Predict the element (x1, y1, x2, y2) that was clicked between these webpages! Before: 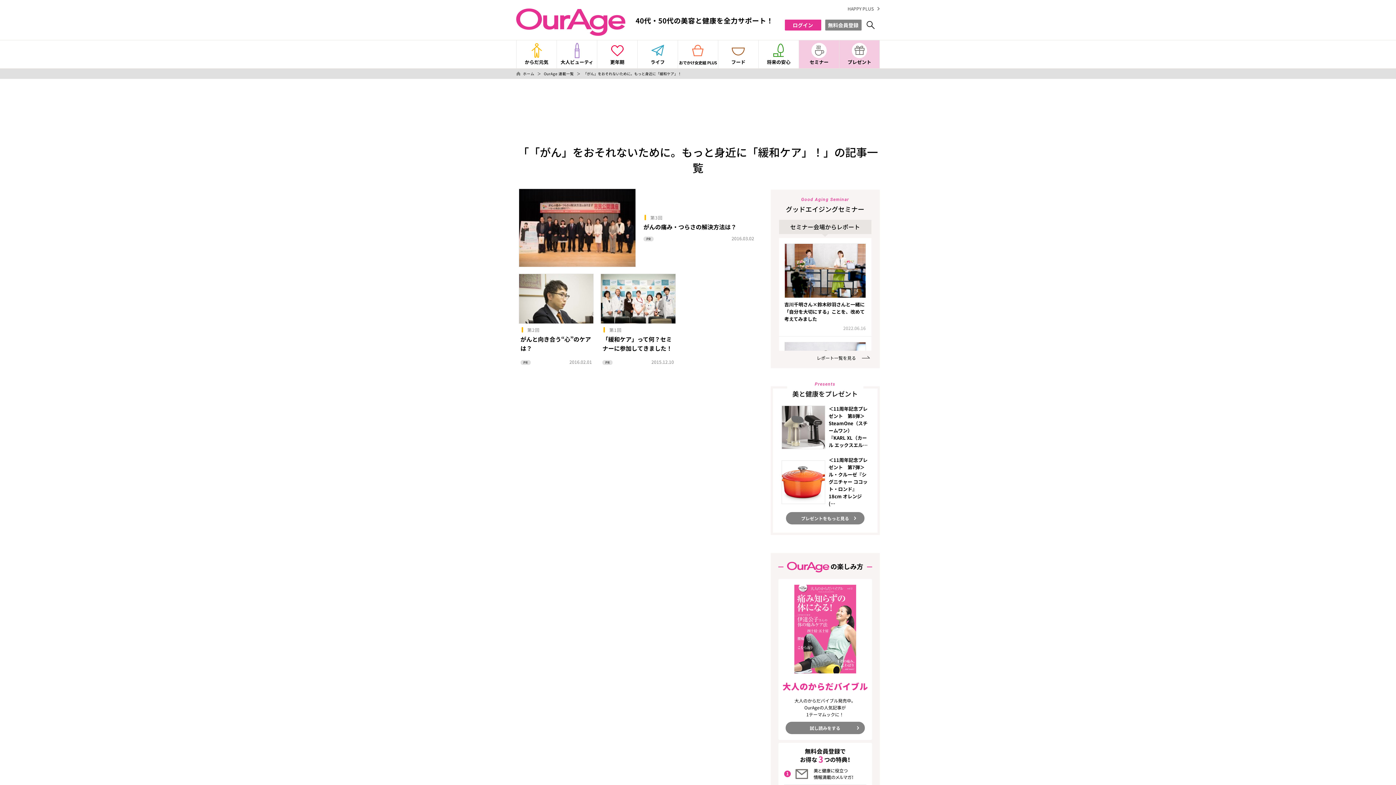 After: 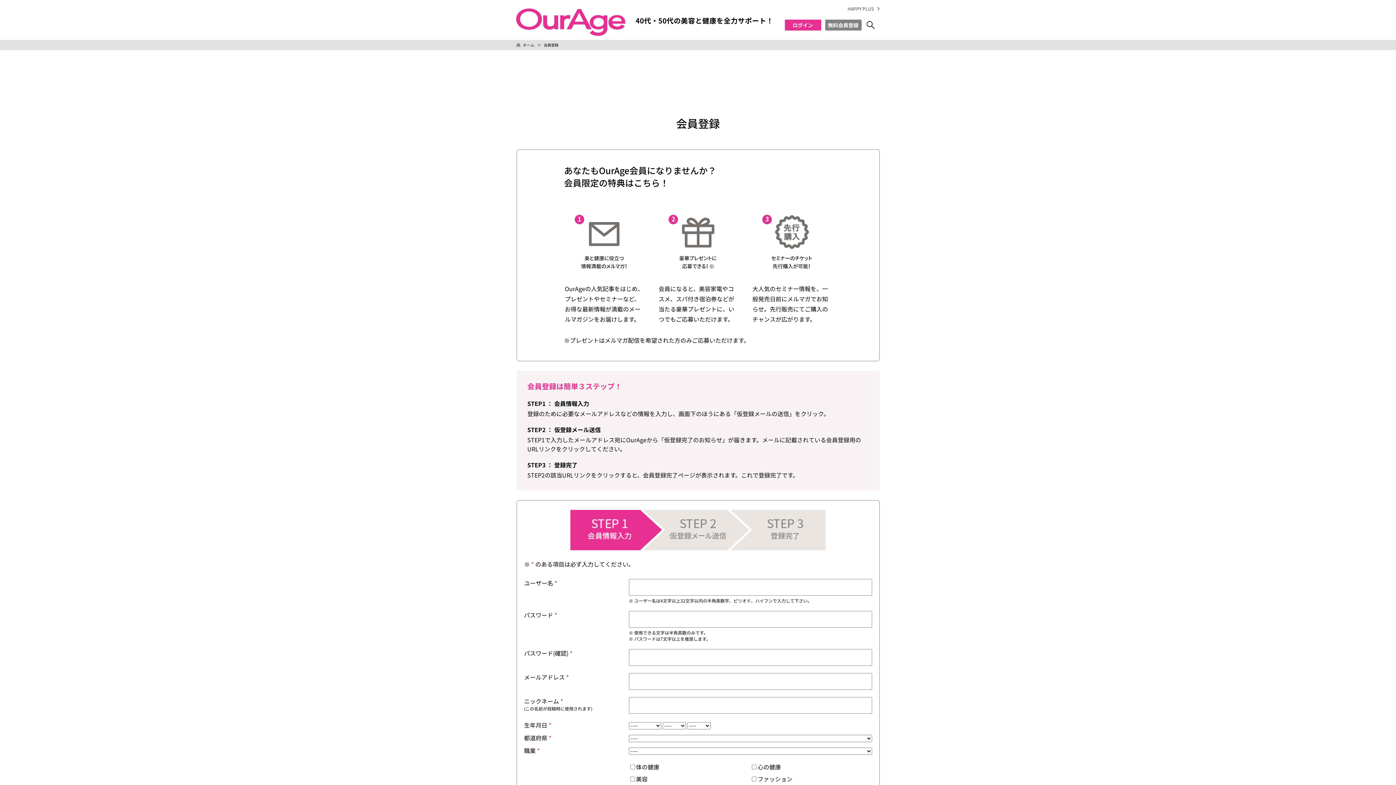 Action: label: 無料会員登録 bbox: (825, 19, 861, 30)